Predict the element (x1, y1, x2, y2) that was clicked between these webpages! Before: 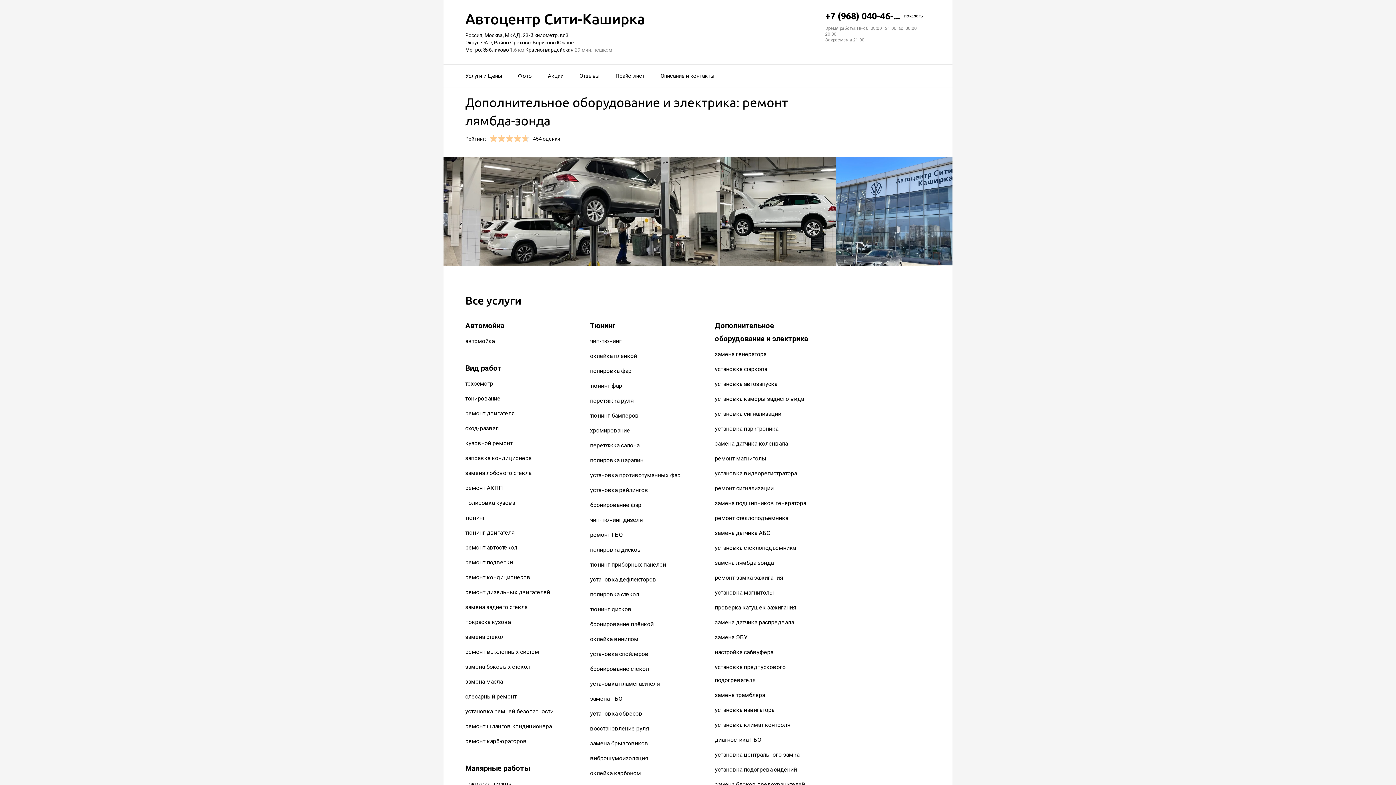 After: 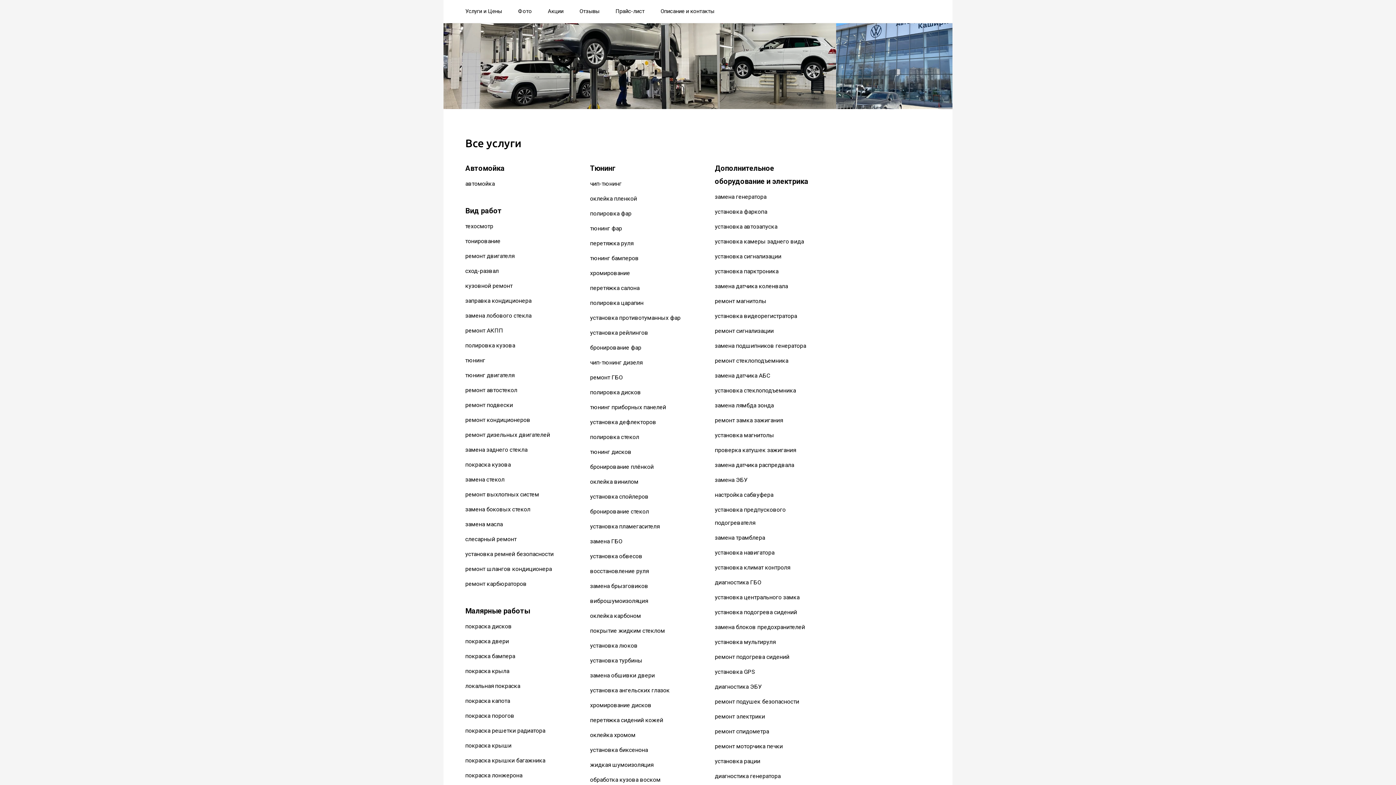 Action: bbox: (518, 68, 532, 84) label: Фото